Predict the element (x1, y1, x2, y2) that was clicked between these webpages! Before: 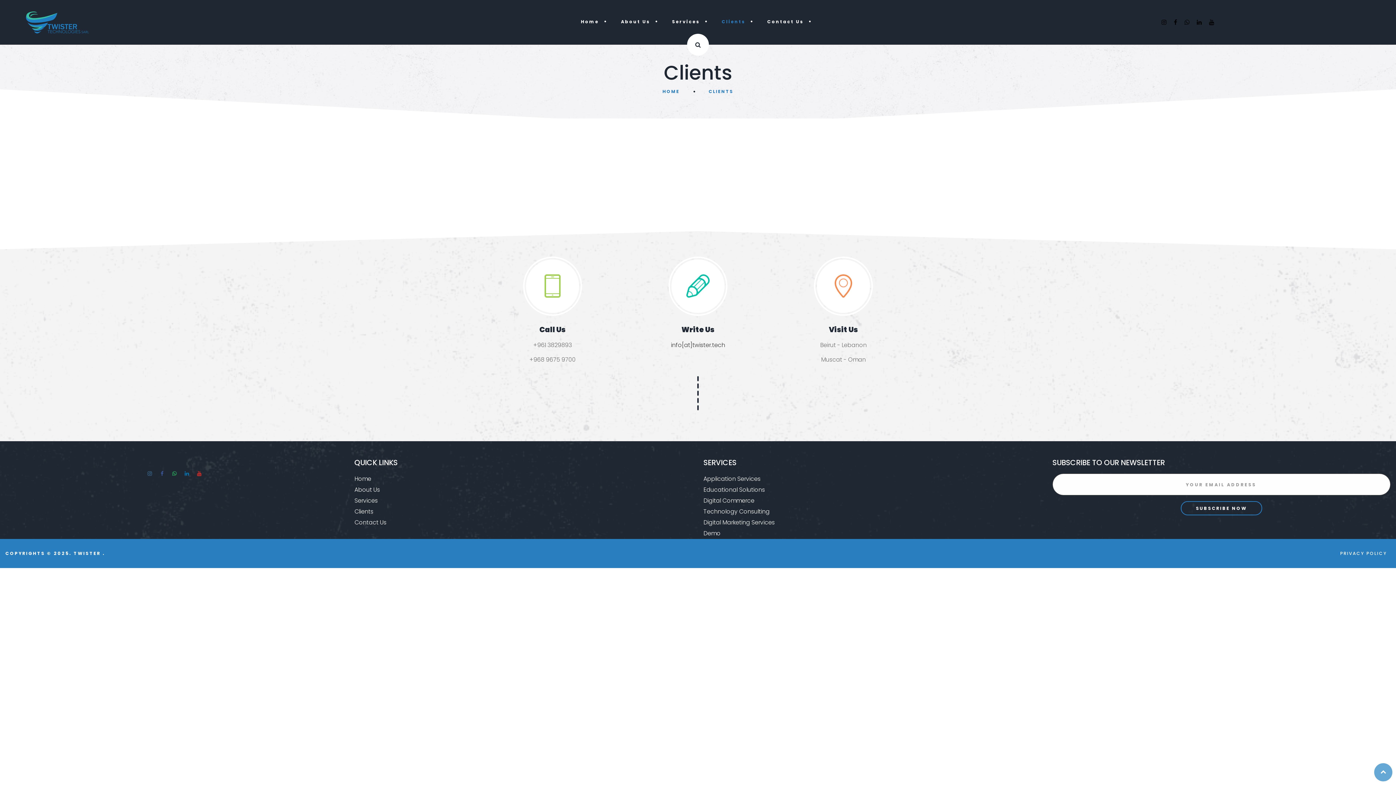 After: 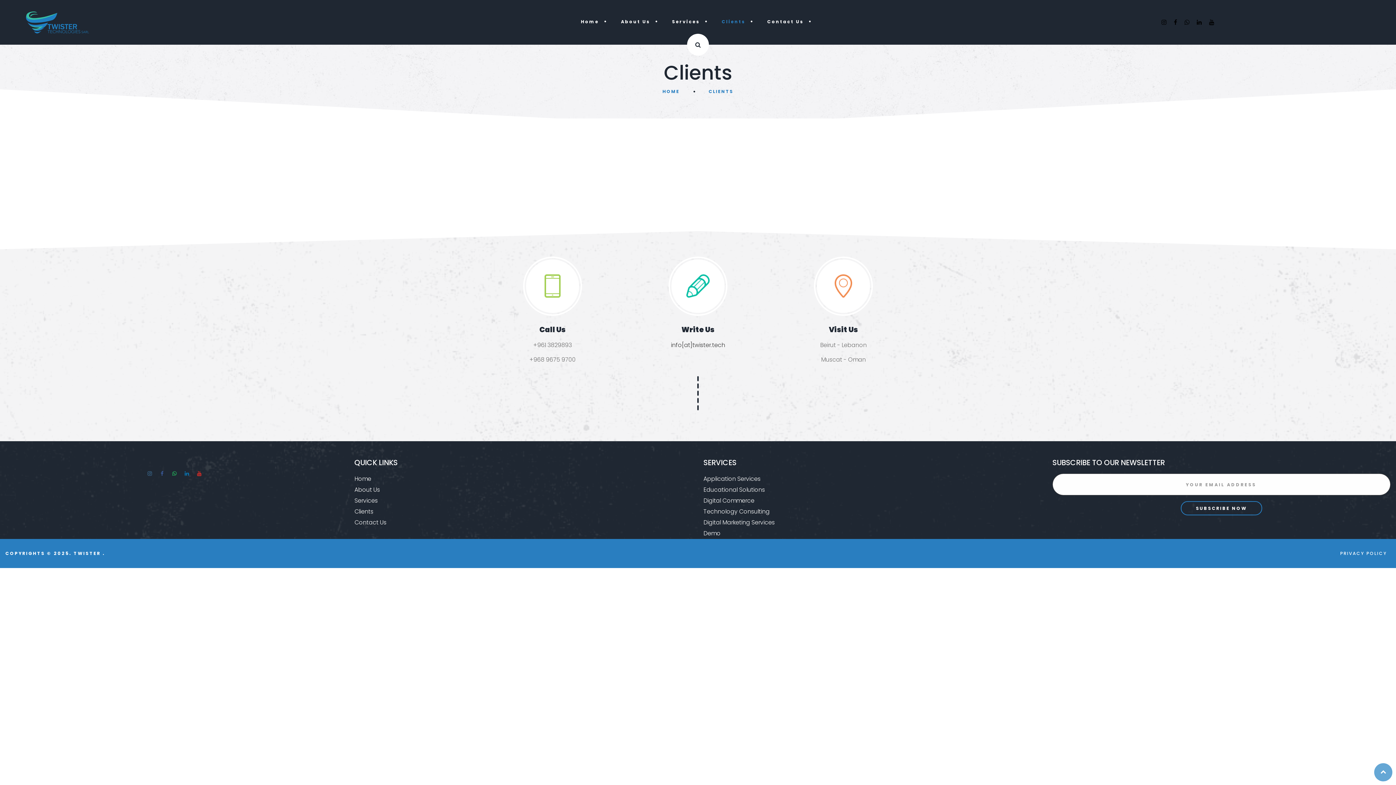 Action: bbox: (1374, 763, 1392, 781)